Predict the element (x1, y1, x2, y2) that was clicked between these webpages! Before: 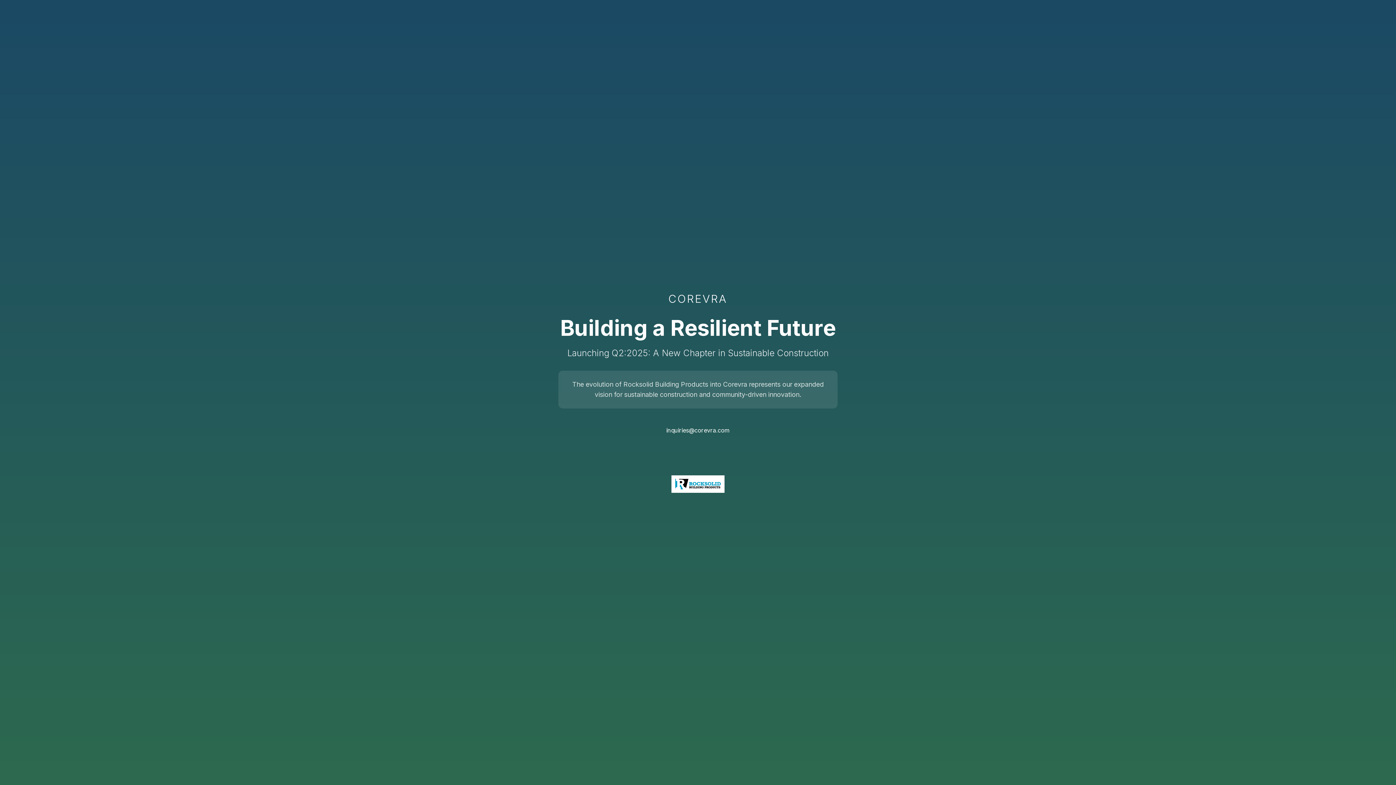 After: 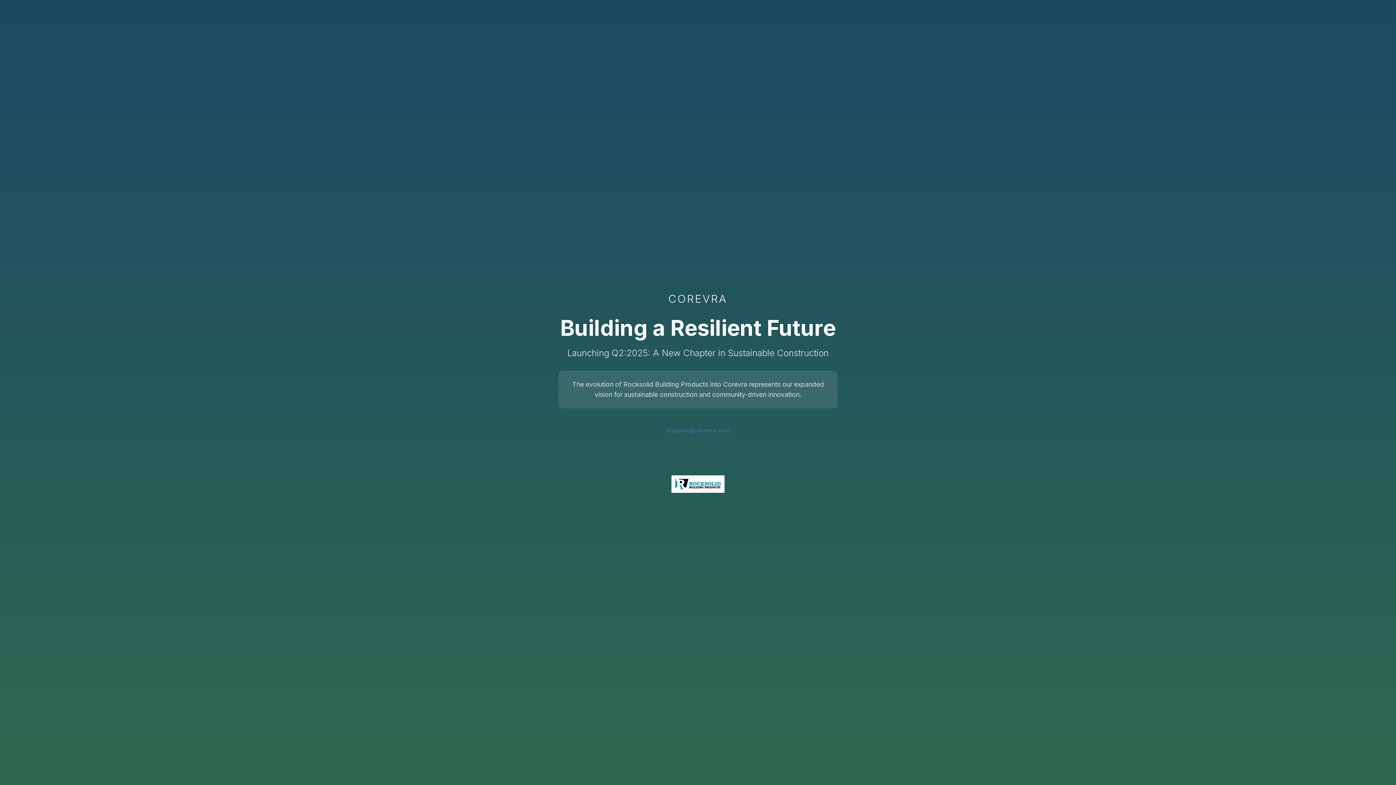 Action: bbox: (657, 422, 738, 438) label: inquiries@corevra.com